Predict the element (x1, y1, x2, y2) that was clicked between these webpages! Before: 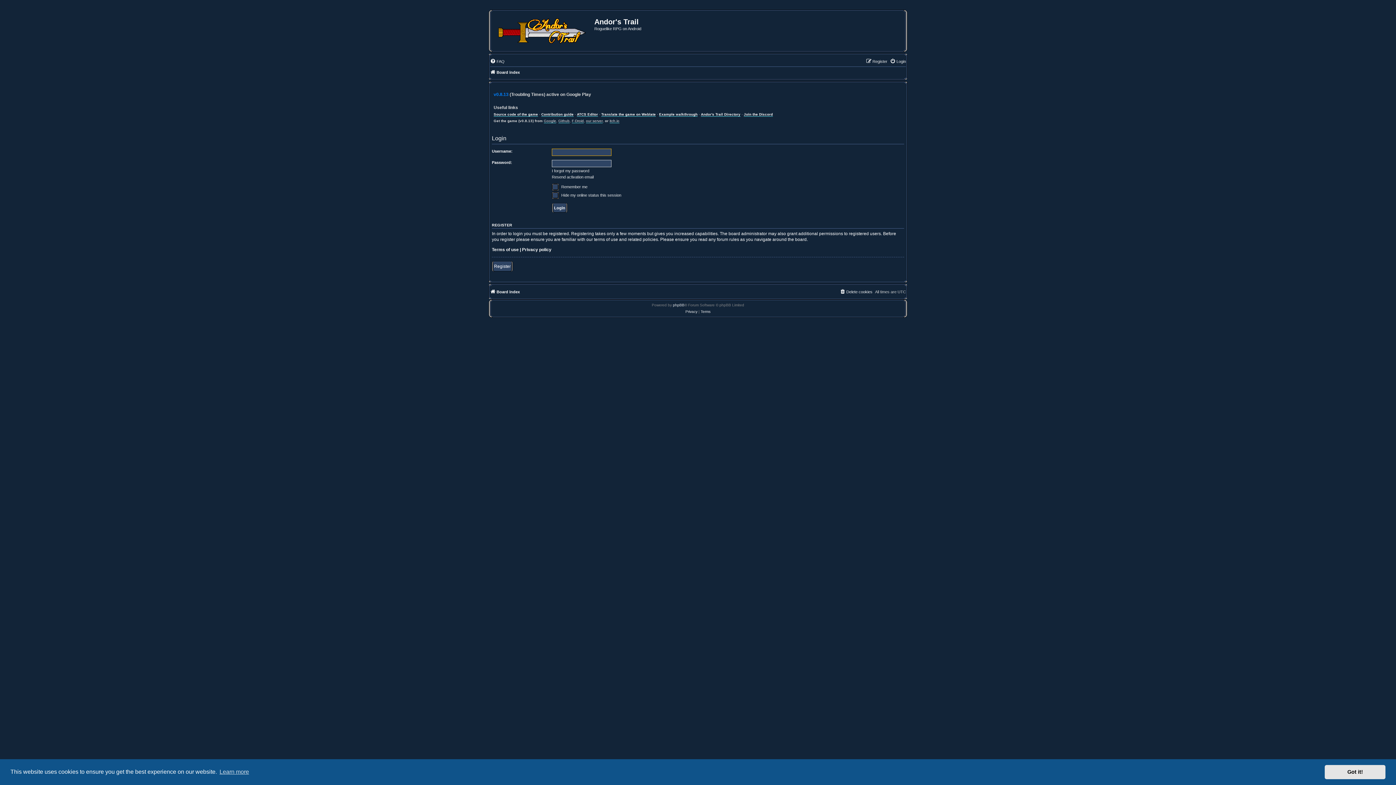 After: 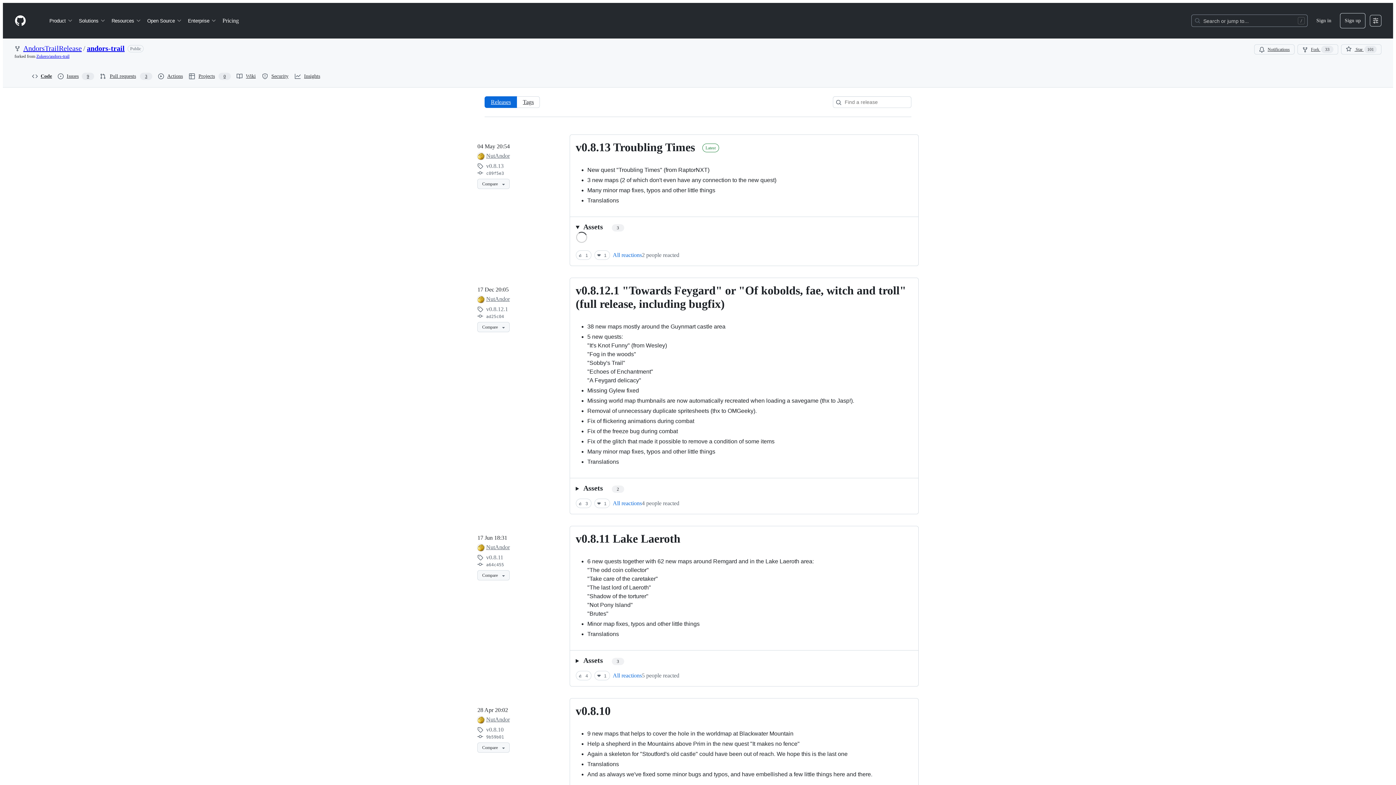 Action: label: Github bbox: (558, 118, 569, 123)